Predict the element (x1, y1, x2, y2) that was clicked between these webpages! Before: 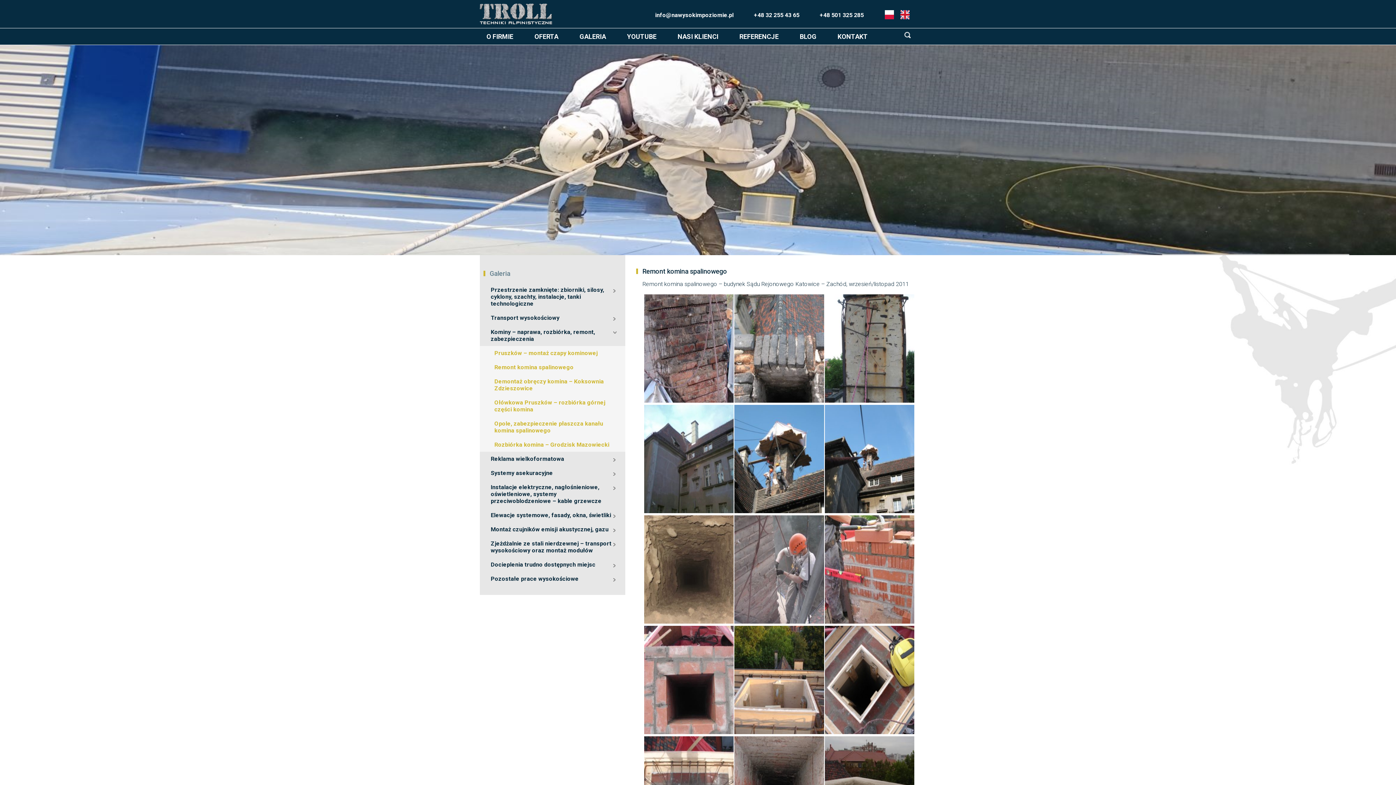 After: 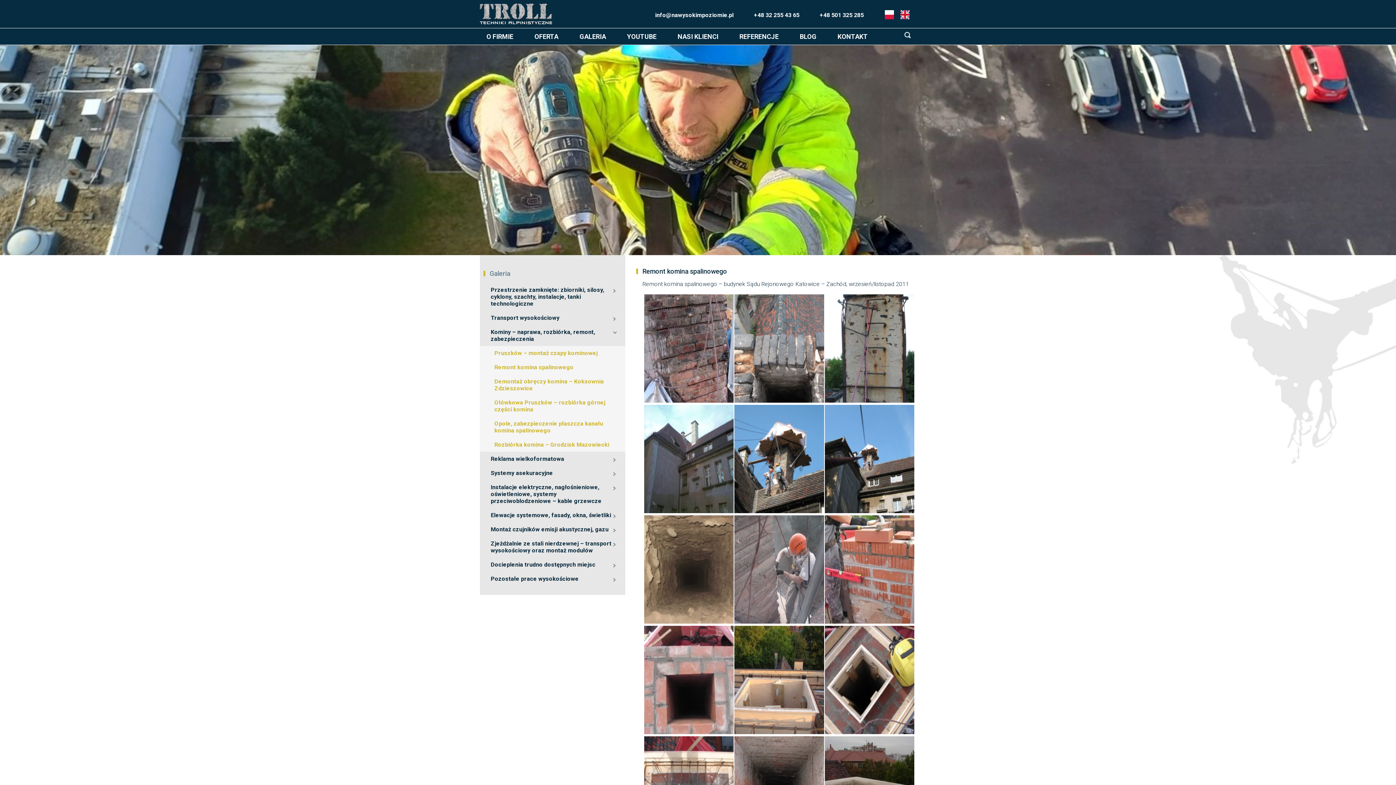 Action: label: +48 32 255 43 65
 bbox: (754, 11, 799, 18)